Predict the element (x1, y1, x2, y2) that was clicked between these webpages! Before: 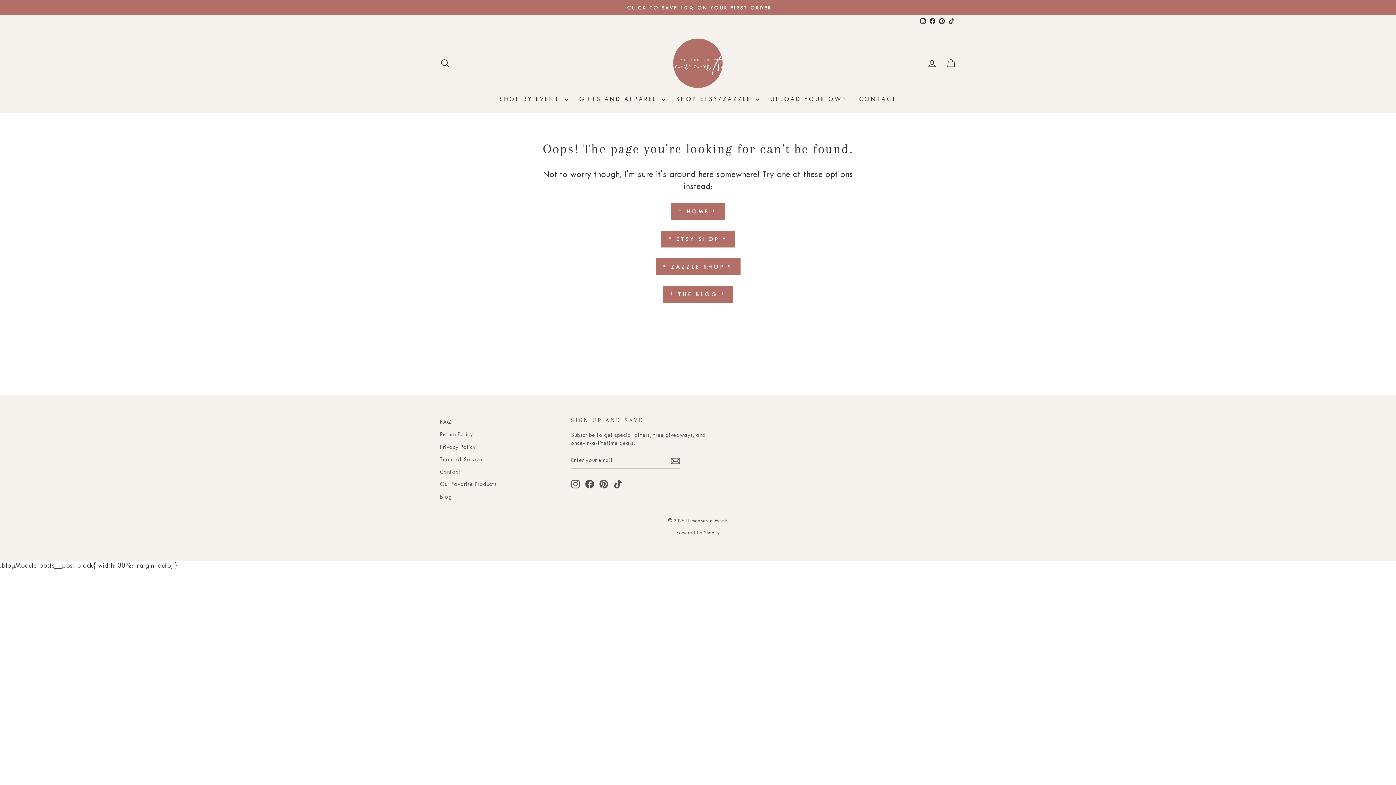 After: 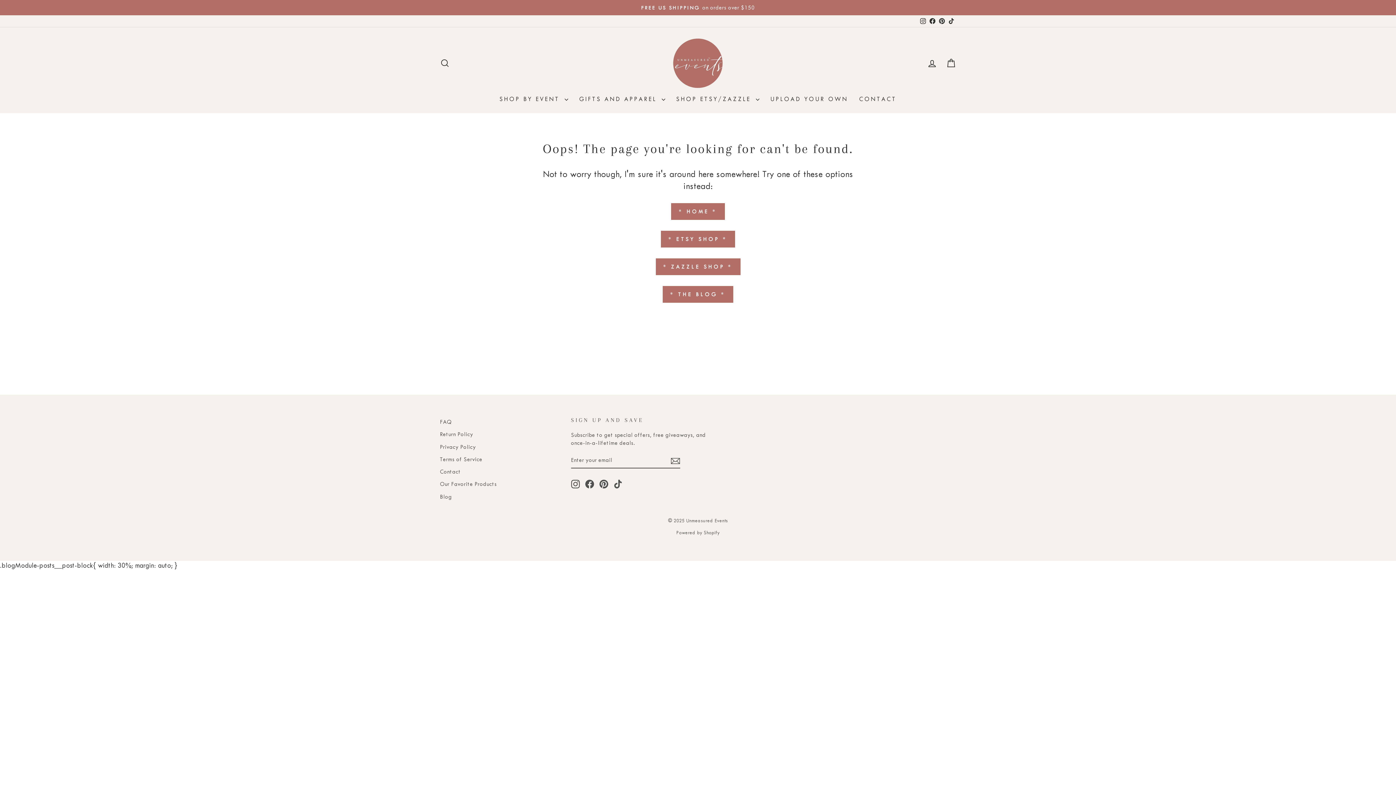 Action: bbox: (599, 479, 608, 488) label: Pinterest